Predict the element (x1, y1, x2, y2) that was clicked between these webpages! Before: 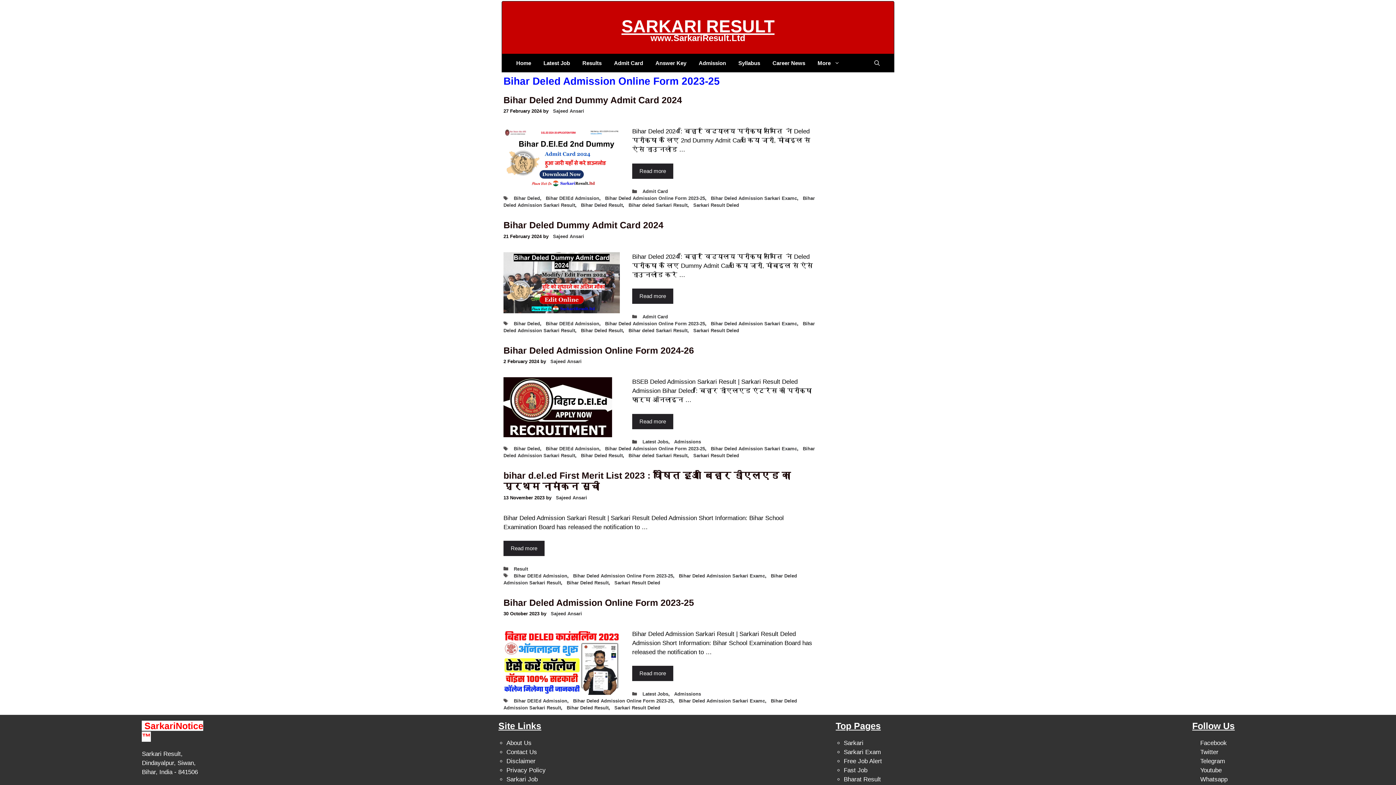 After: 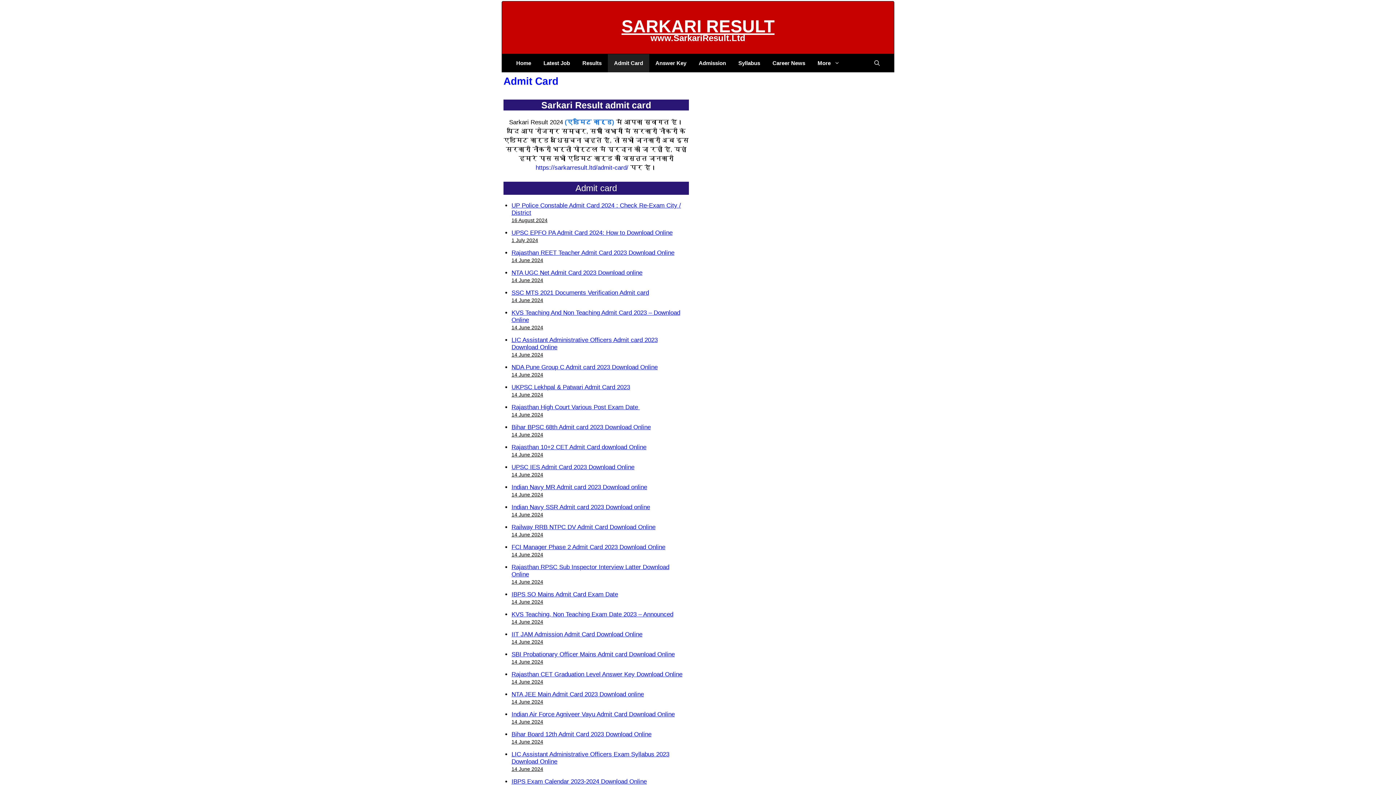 Action: bbox: (608, 54, 649, 72) label: Admit Card